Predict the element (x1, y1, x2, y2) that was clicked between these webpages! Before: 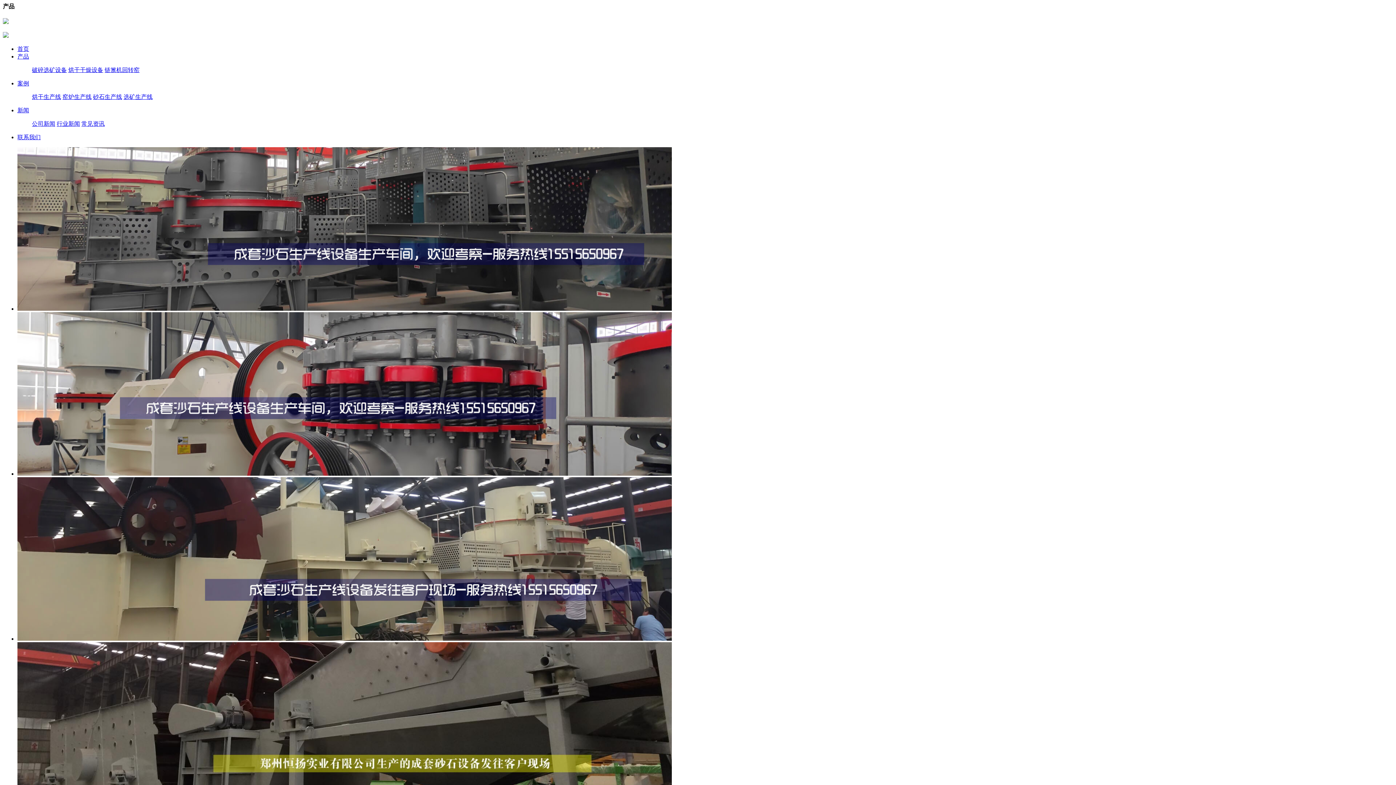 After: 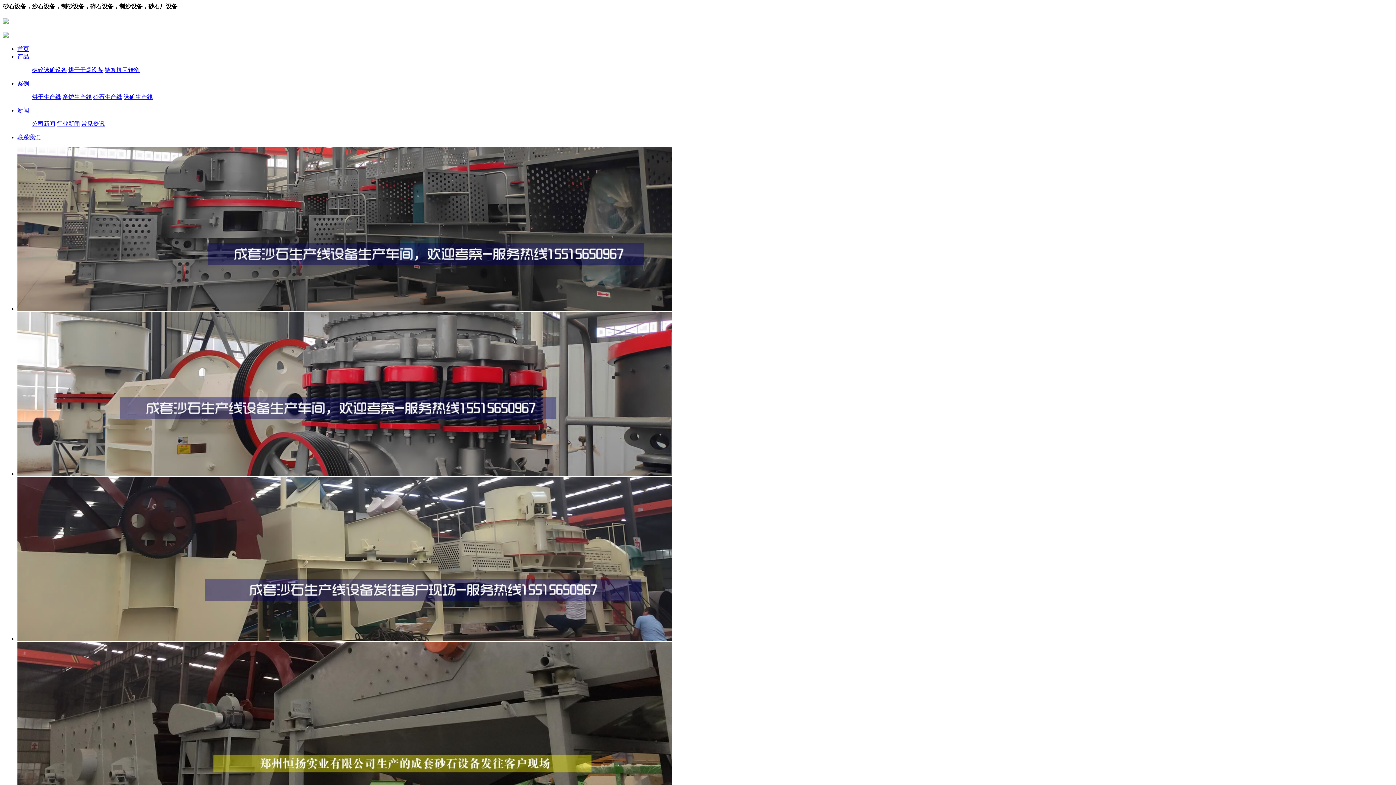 Action: bbox: (32, 67, 66, 73) label: 破碎选矿设备